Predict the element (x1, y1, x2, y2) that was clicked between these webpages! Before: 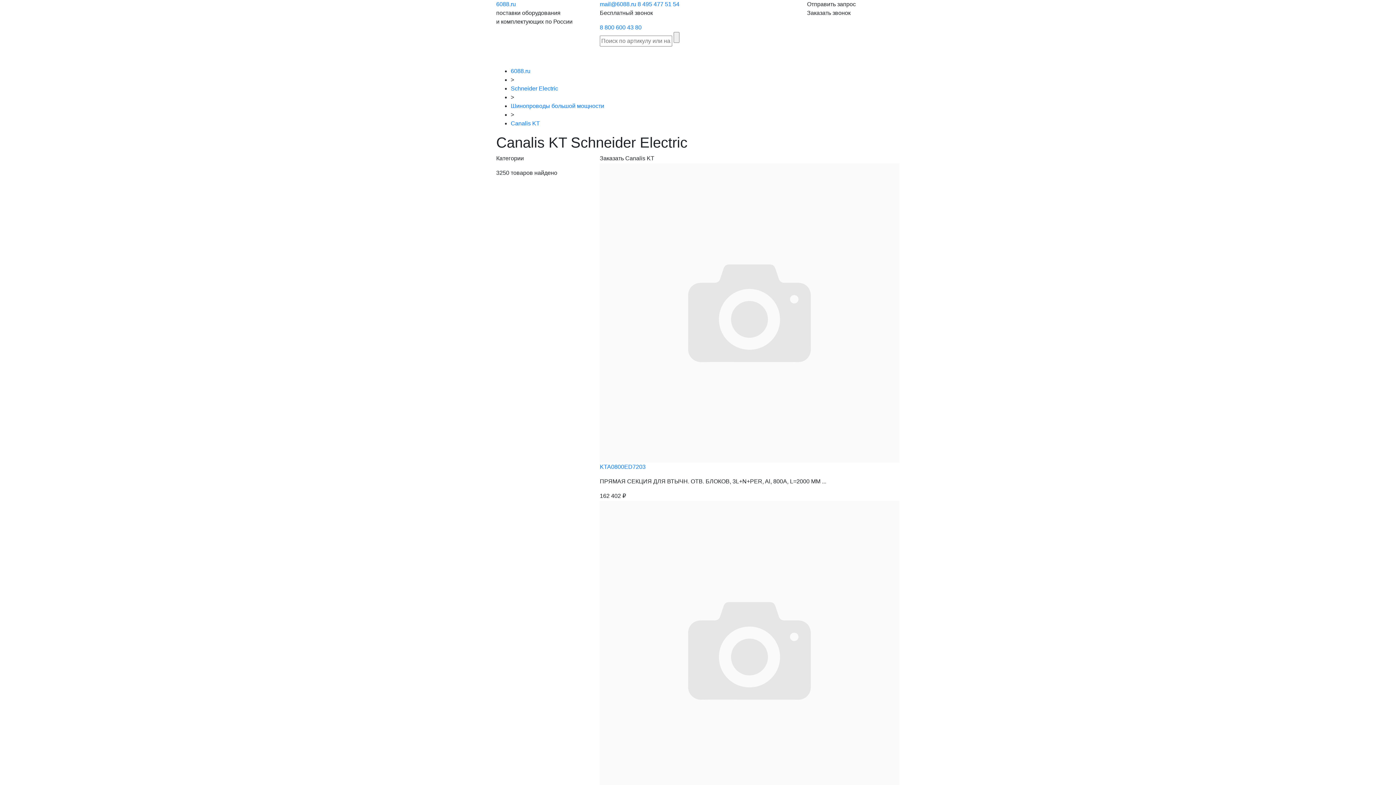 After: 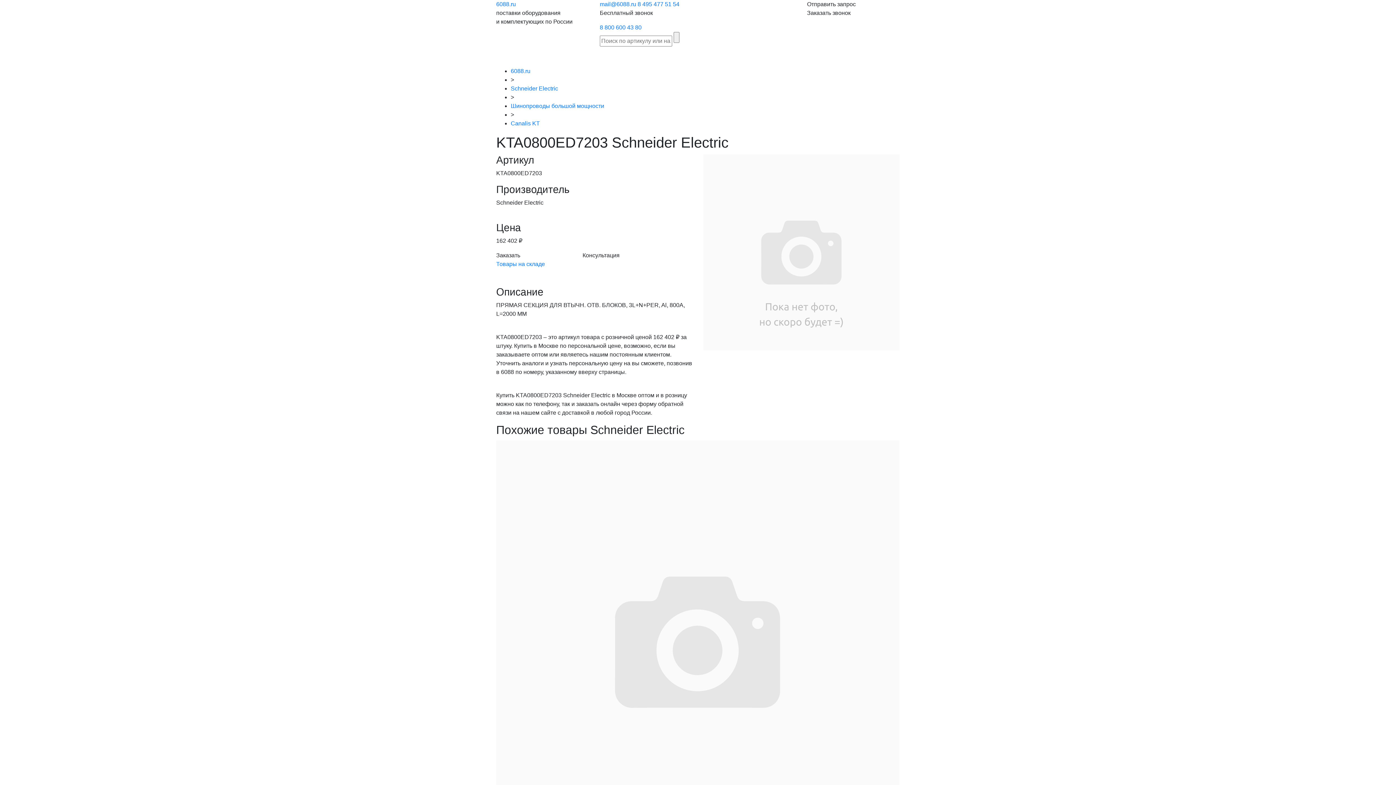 Action: bbox: (600, 309, 900, 315)